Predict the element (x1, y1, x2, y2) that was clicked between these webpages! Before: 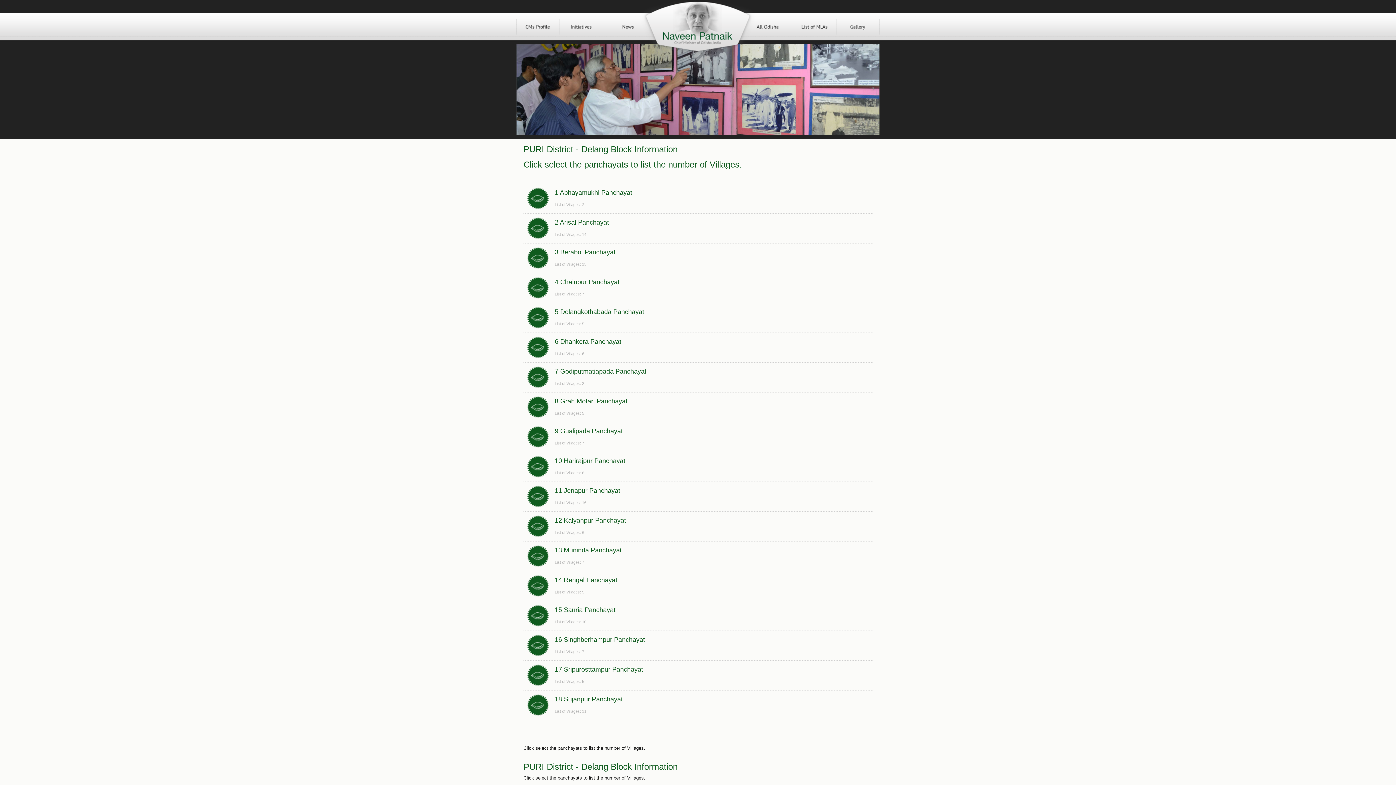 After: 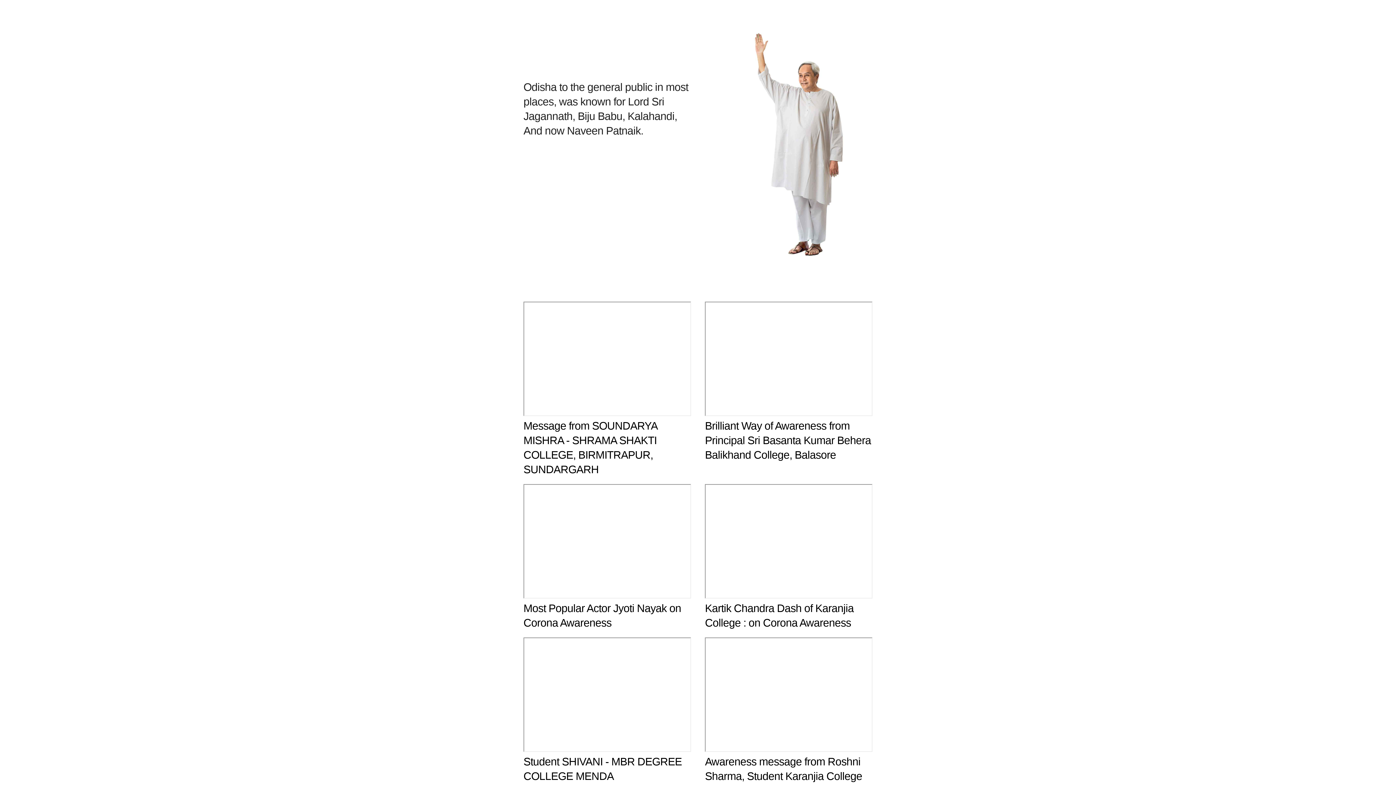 Action: label: Gallery bbox: (836, 13, 879, 40)